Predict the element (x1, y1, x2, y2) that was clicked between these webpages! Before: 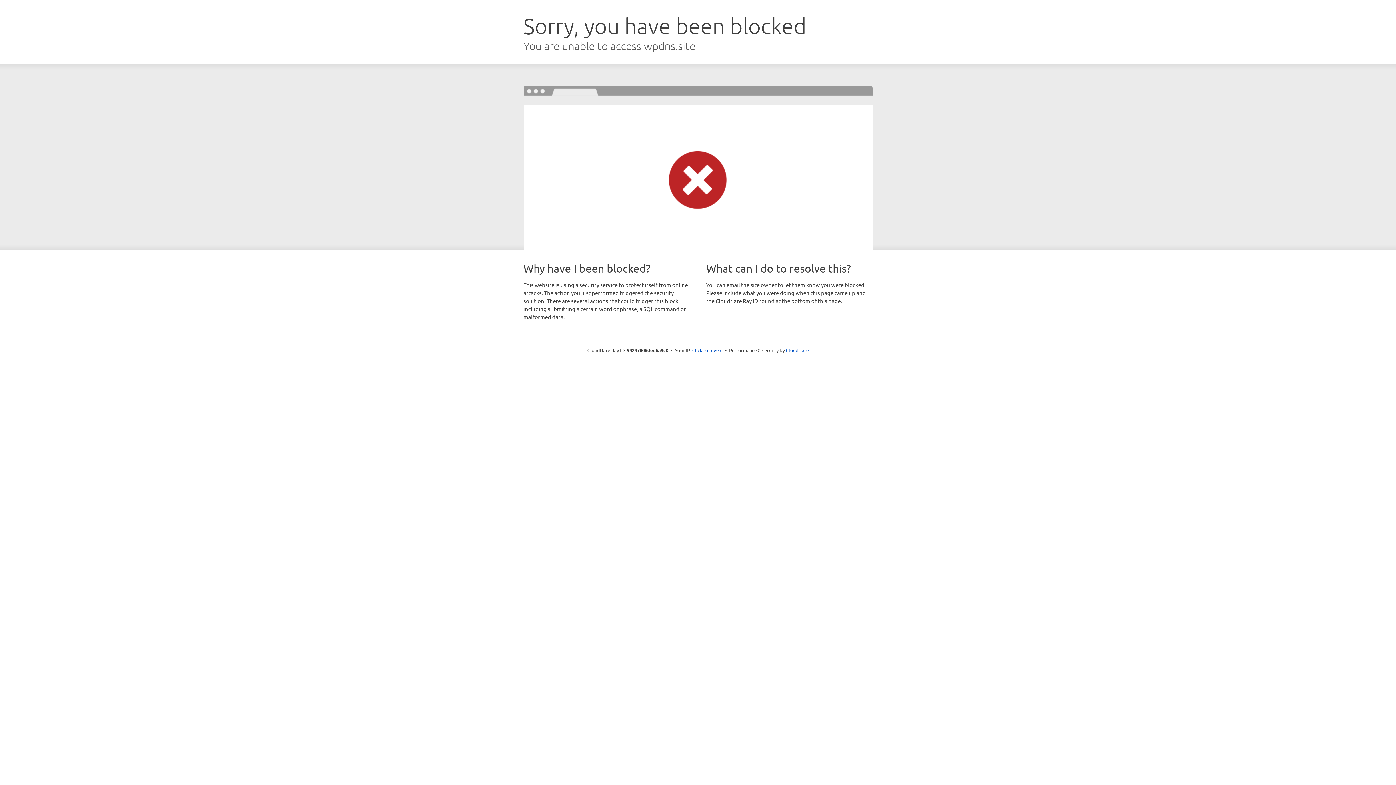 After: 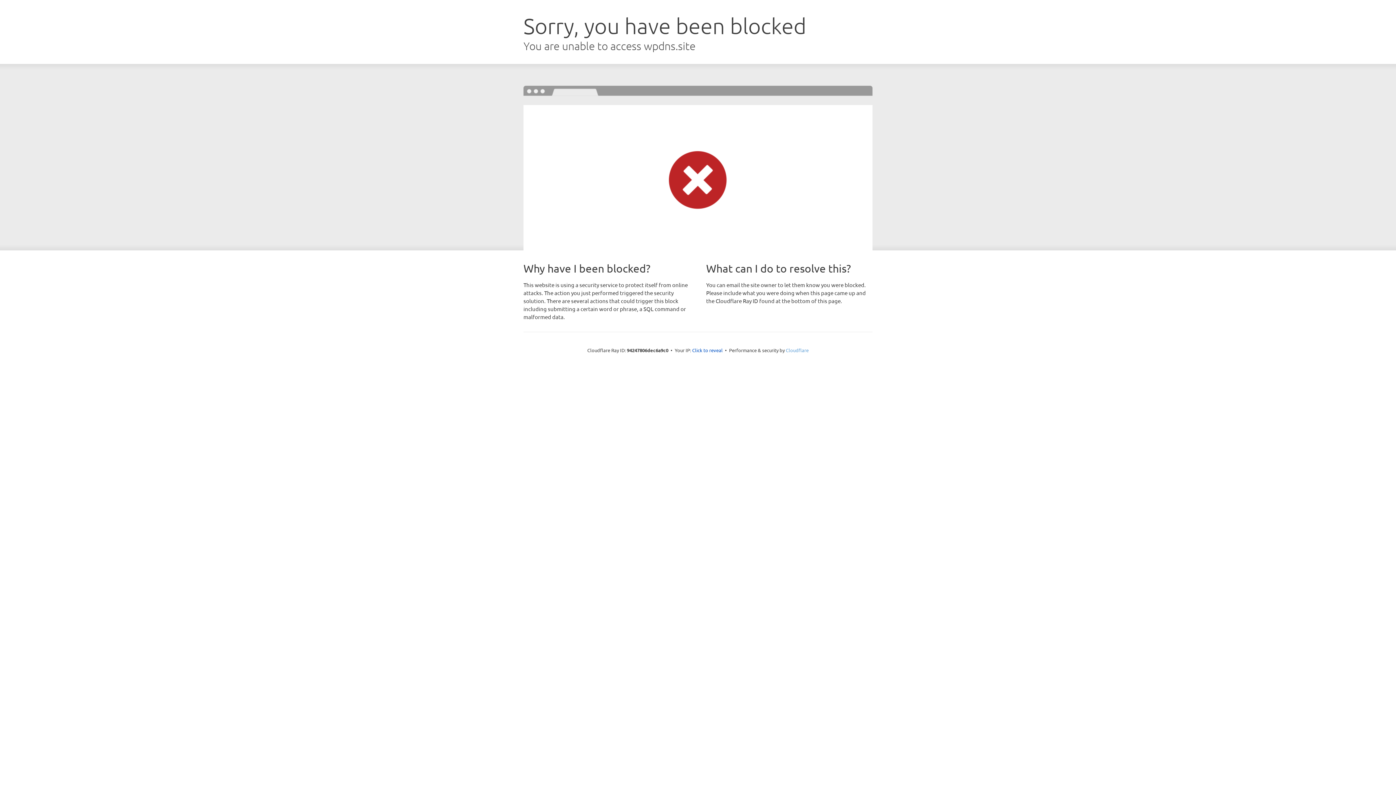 Action: bbox: (786, 347, 808, 353) label: Cloudflare